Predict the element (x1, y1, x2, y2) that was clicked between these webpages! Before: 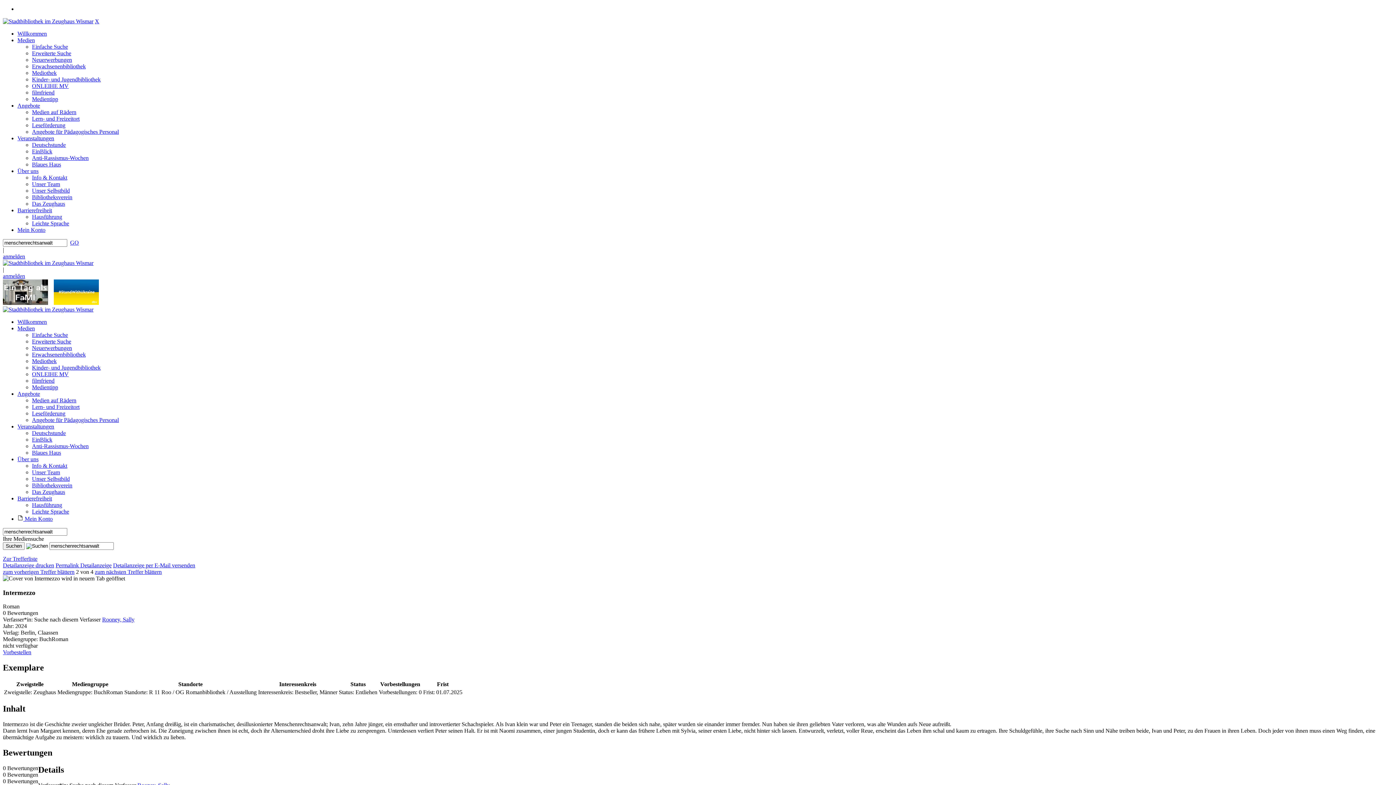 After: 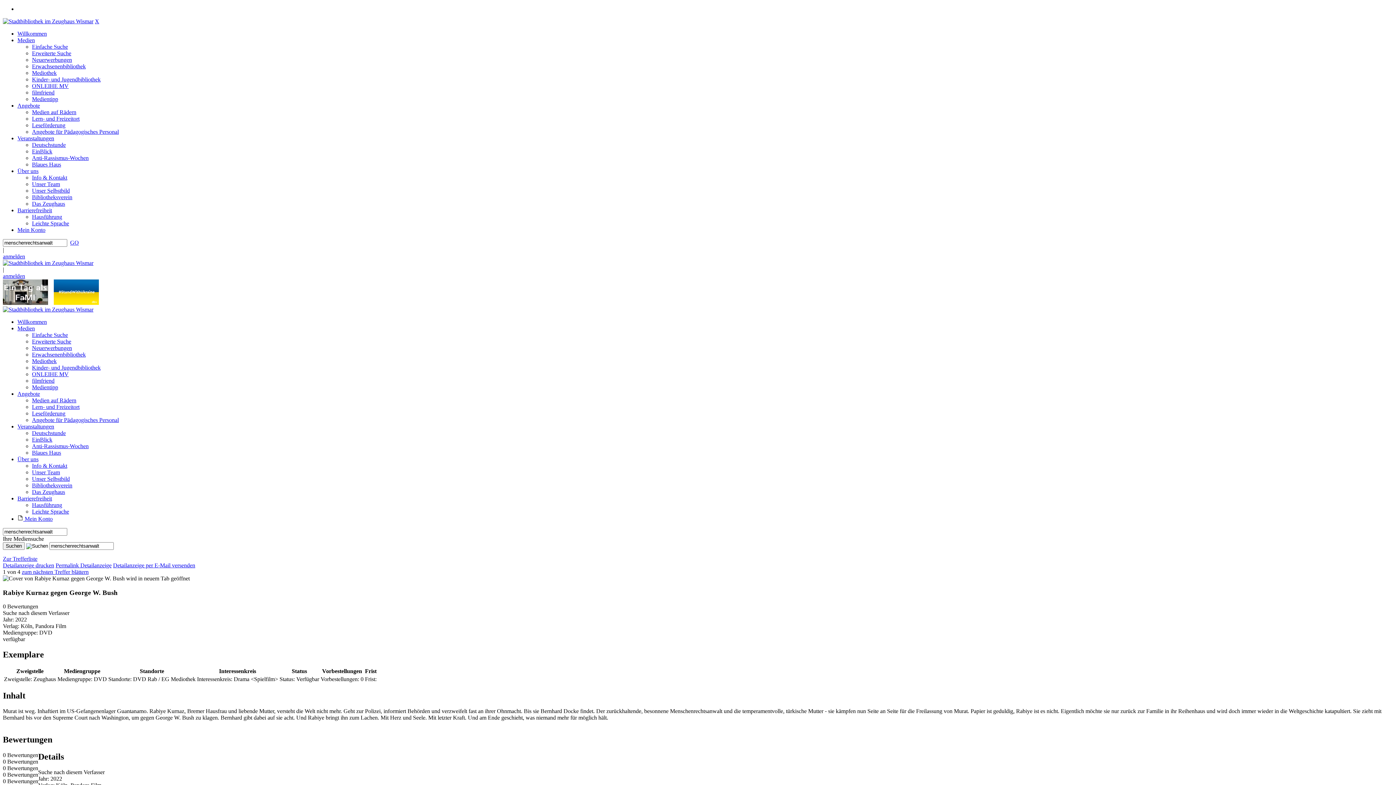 Action: bbox: (2, 569, 74, 575) label: zum vorherigen Treffer blättern